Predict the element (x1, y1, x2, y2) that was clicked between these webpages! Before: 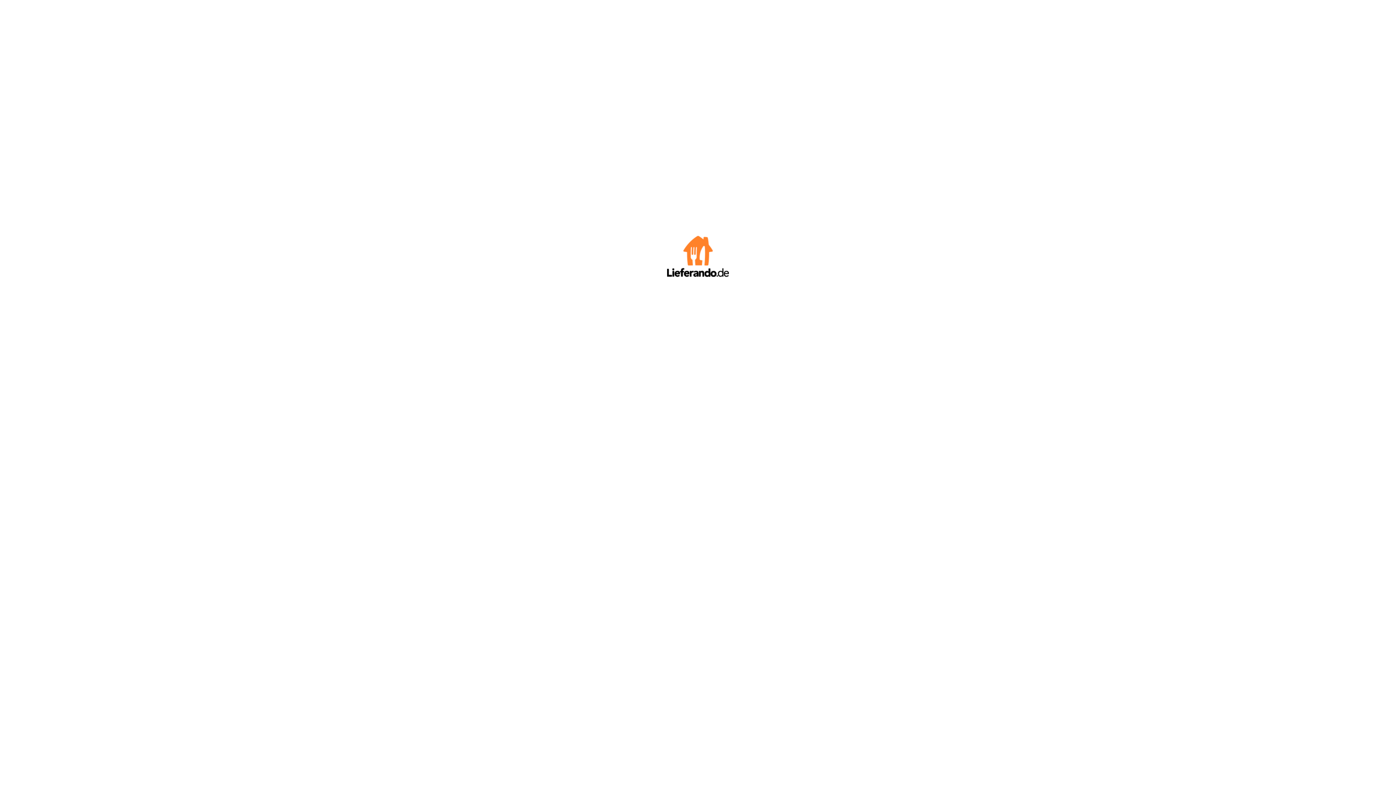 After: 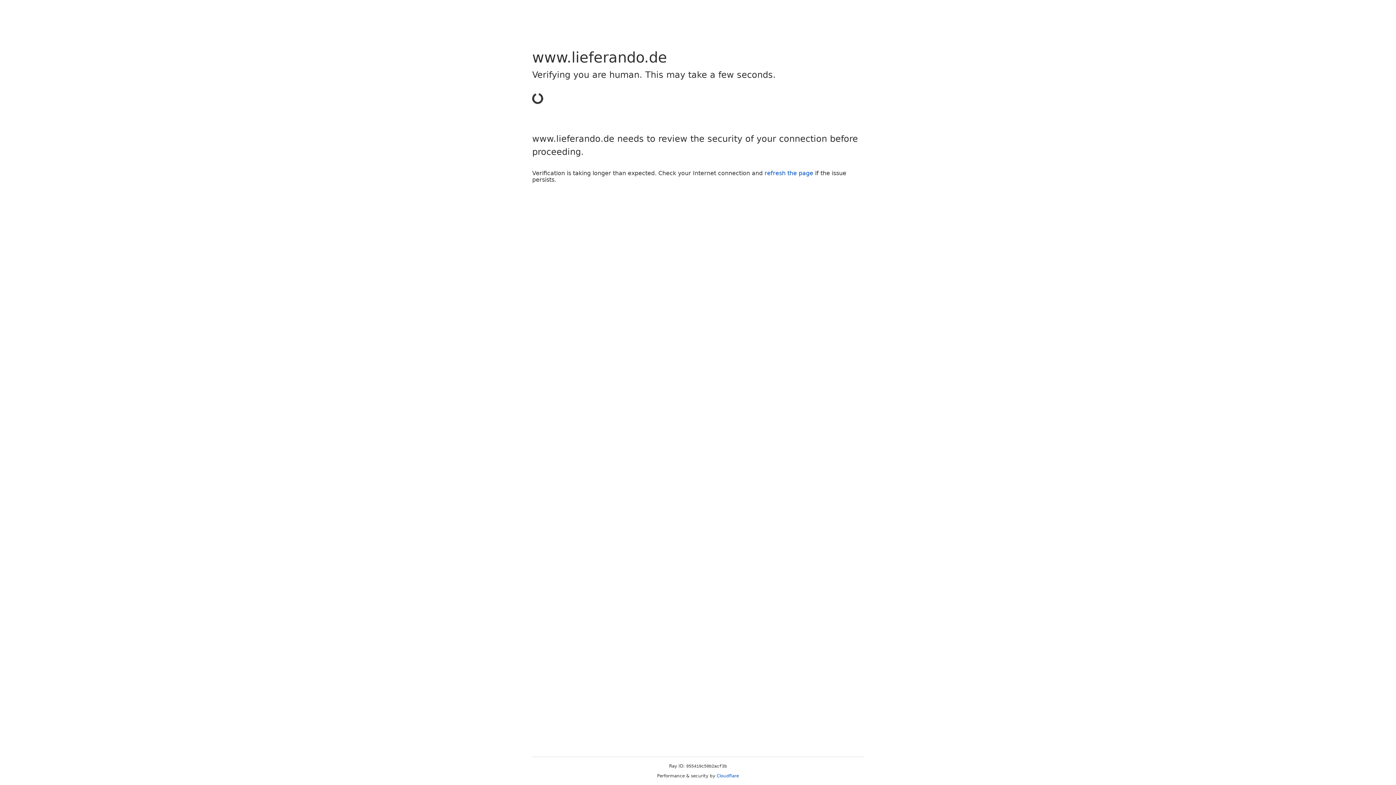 Action: bbox: (667, 272, 729, 278)